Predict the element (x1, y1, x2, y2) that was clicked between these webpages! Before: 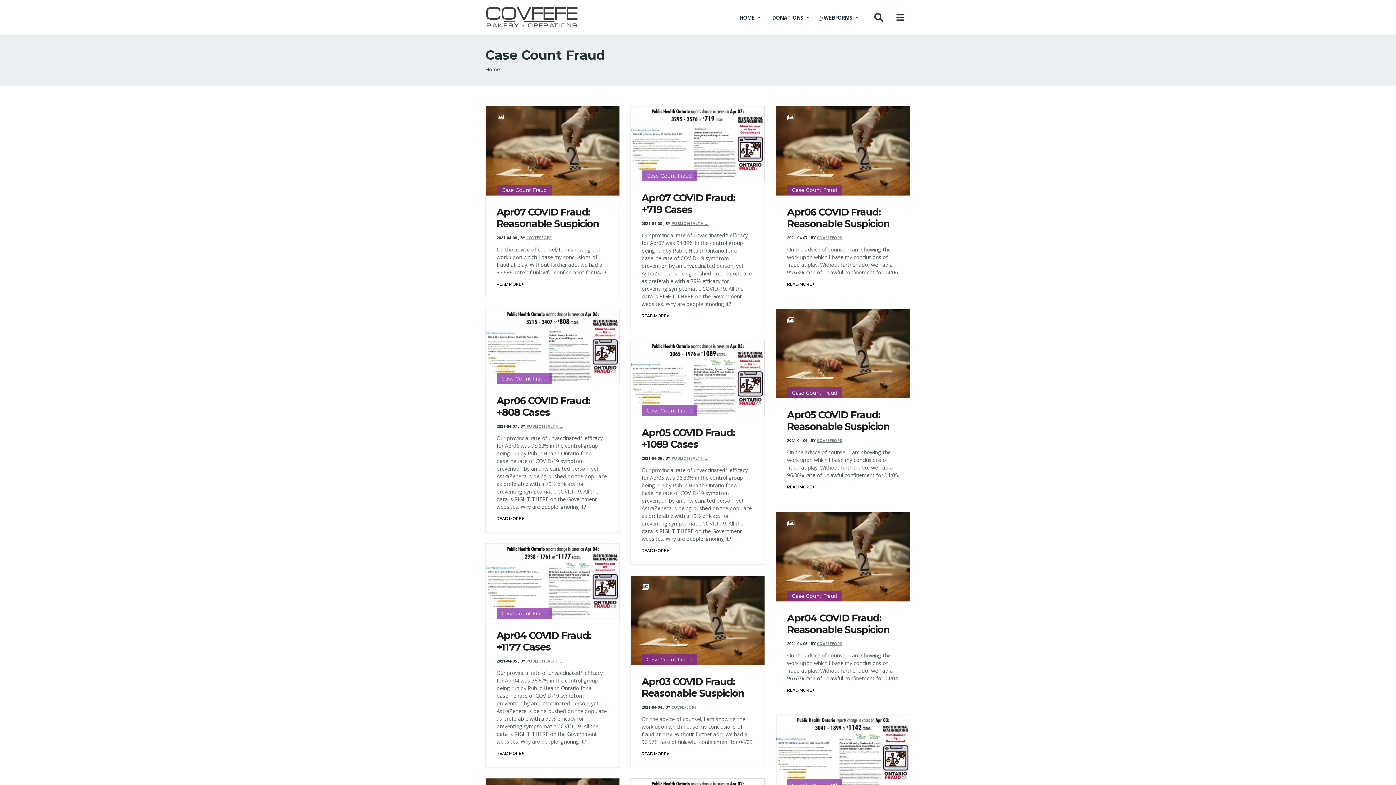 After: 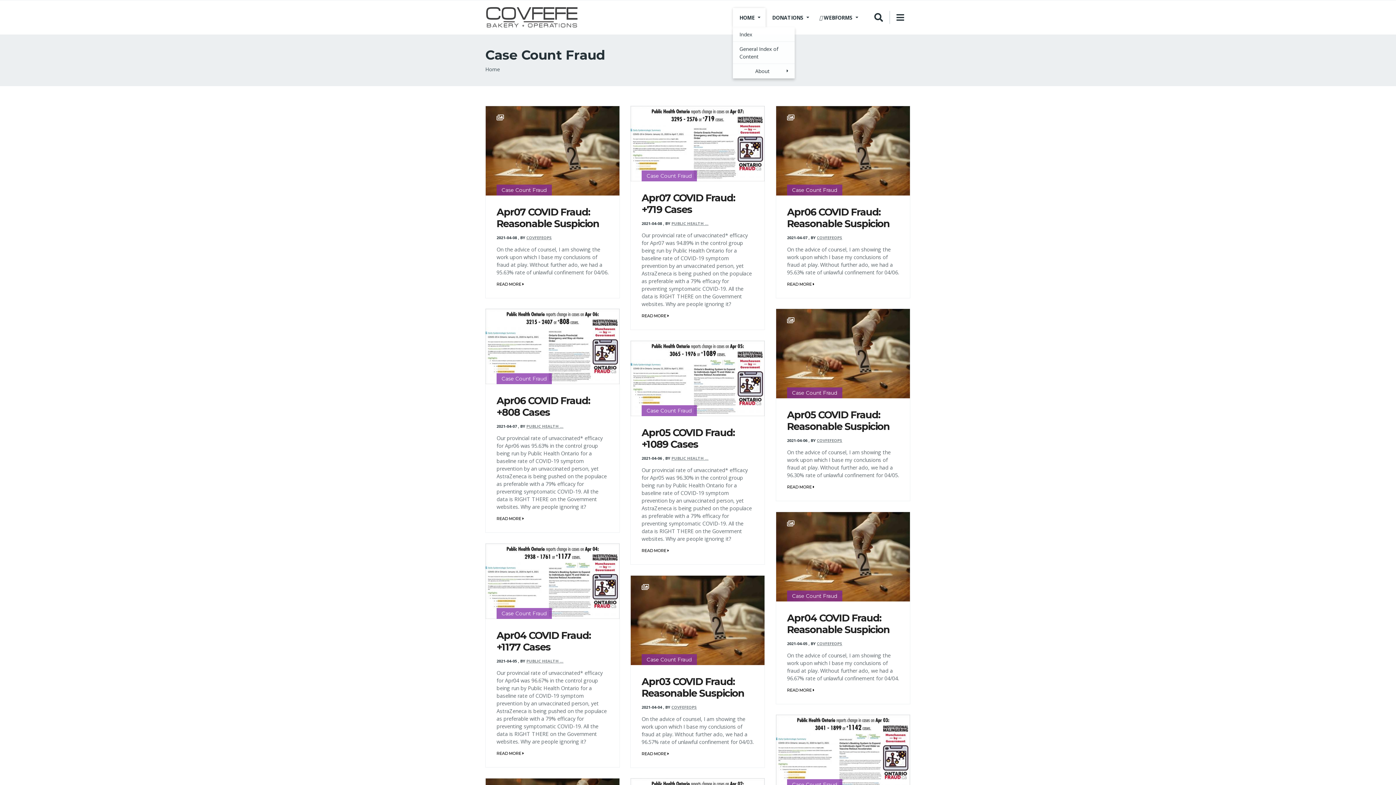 Action: bbox: (733, 7, 765, 27) label: HOME